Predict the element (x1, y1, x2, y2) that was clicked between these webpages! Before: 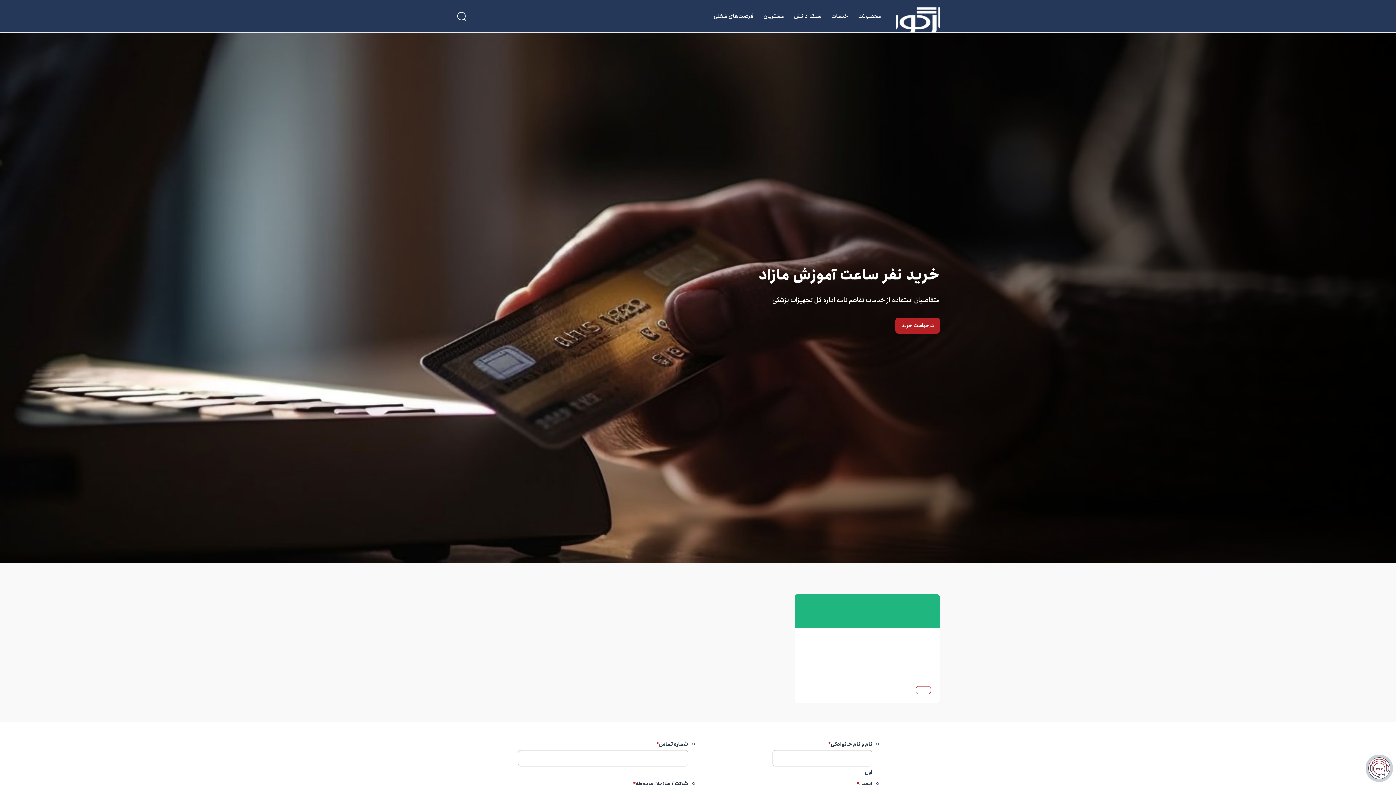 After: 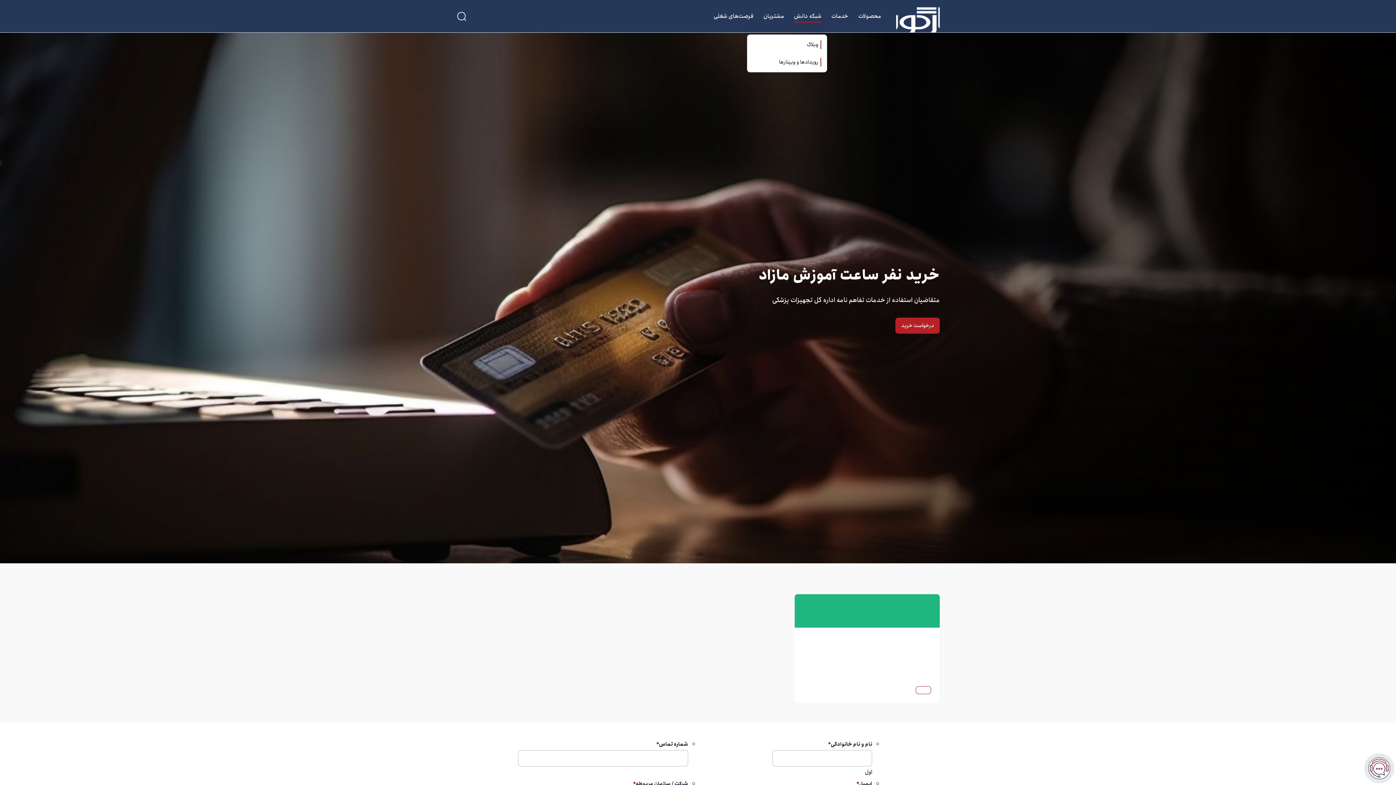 Action: label: شبکه دانش bbox: (794, 11, 821, 21)